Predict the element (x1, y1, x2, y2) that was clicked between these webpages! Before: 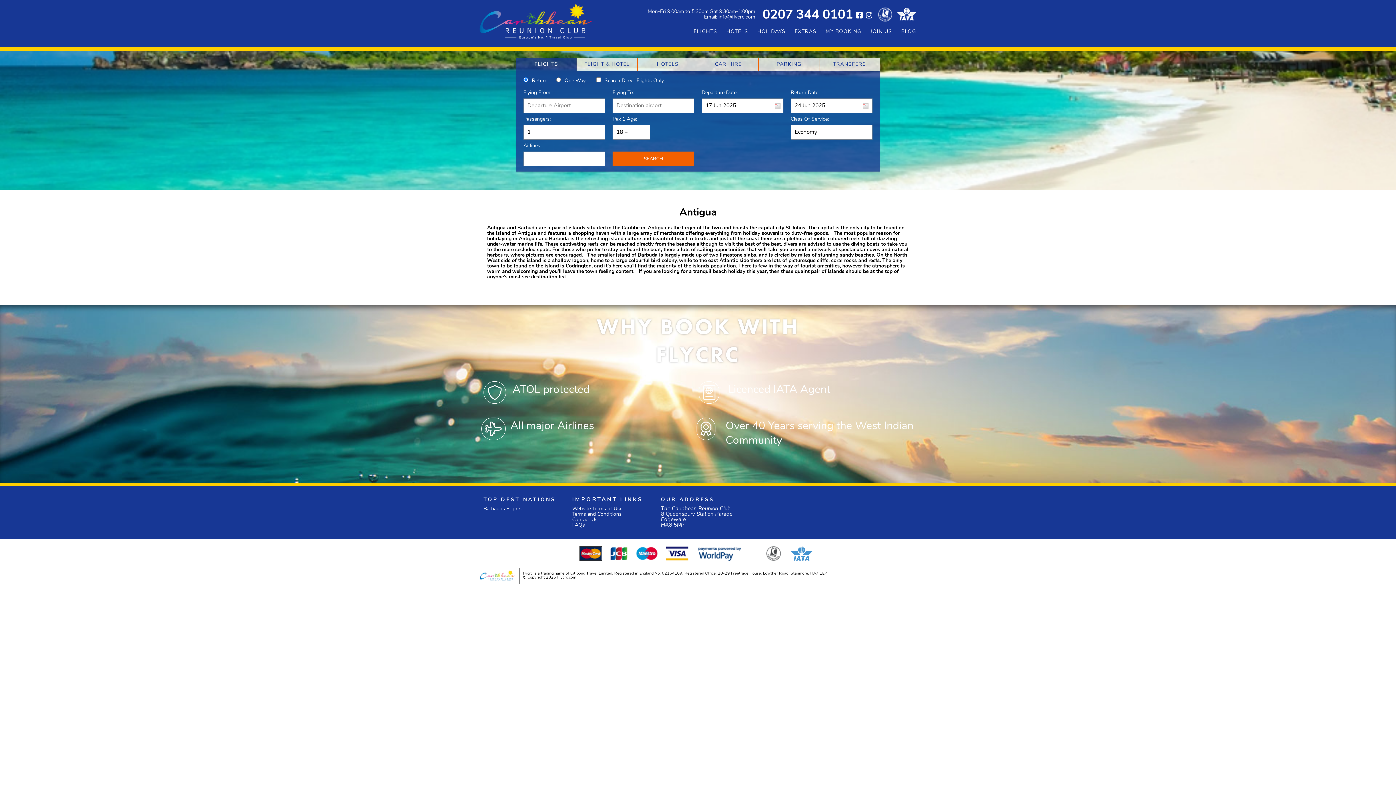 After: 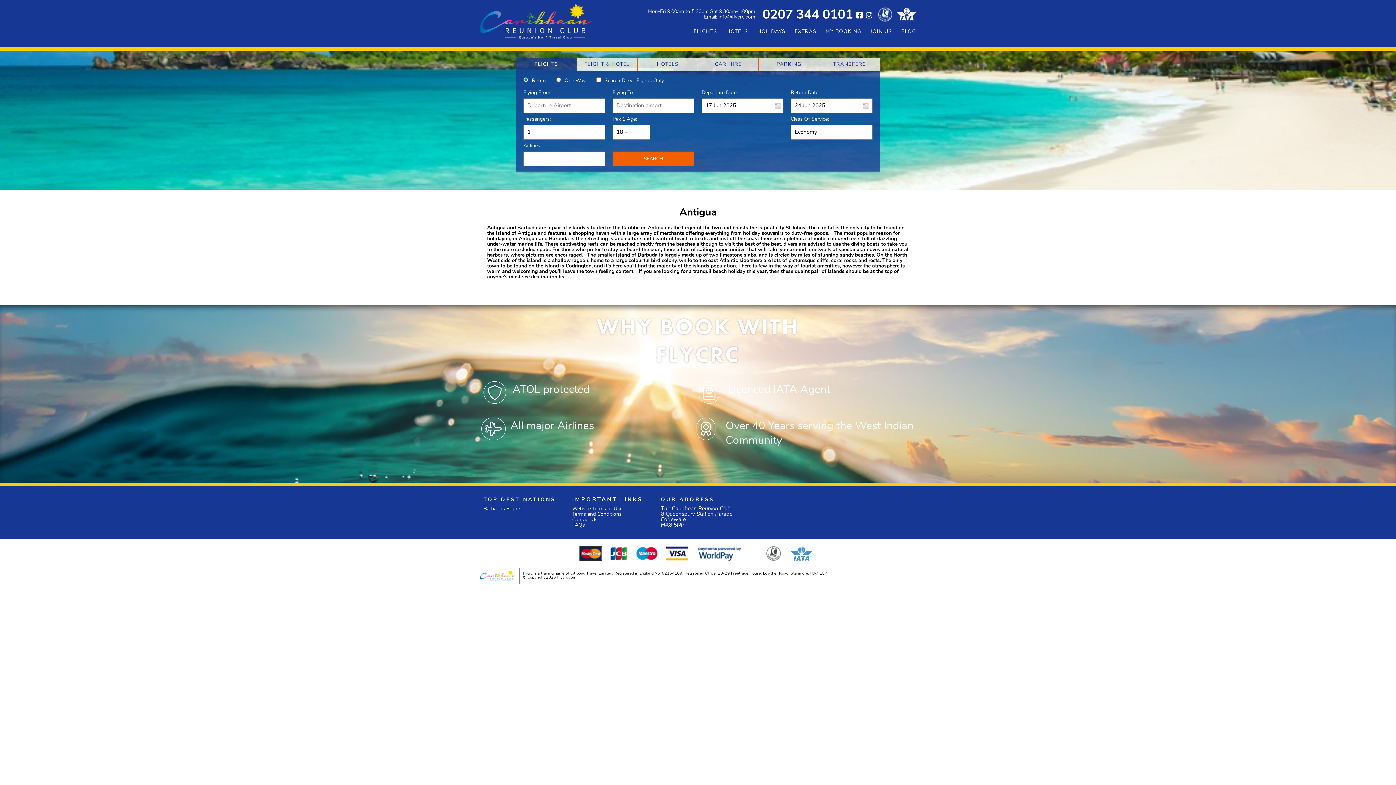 Action: bbox: (787, 557, 816, 562)